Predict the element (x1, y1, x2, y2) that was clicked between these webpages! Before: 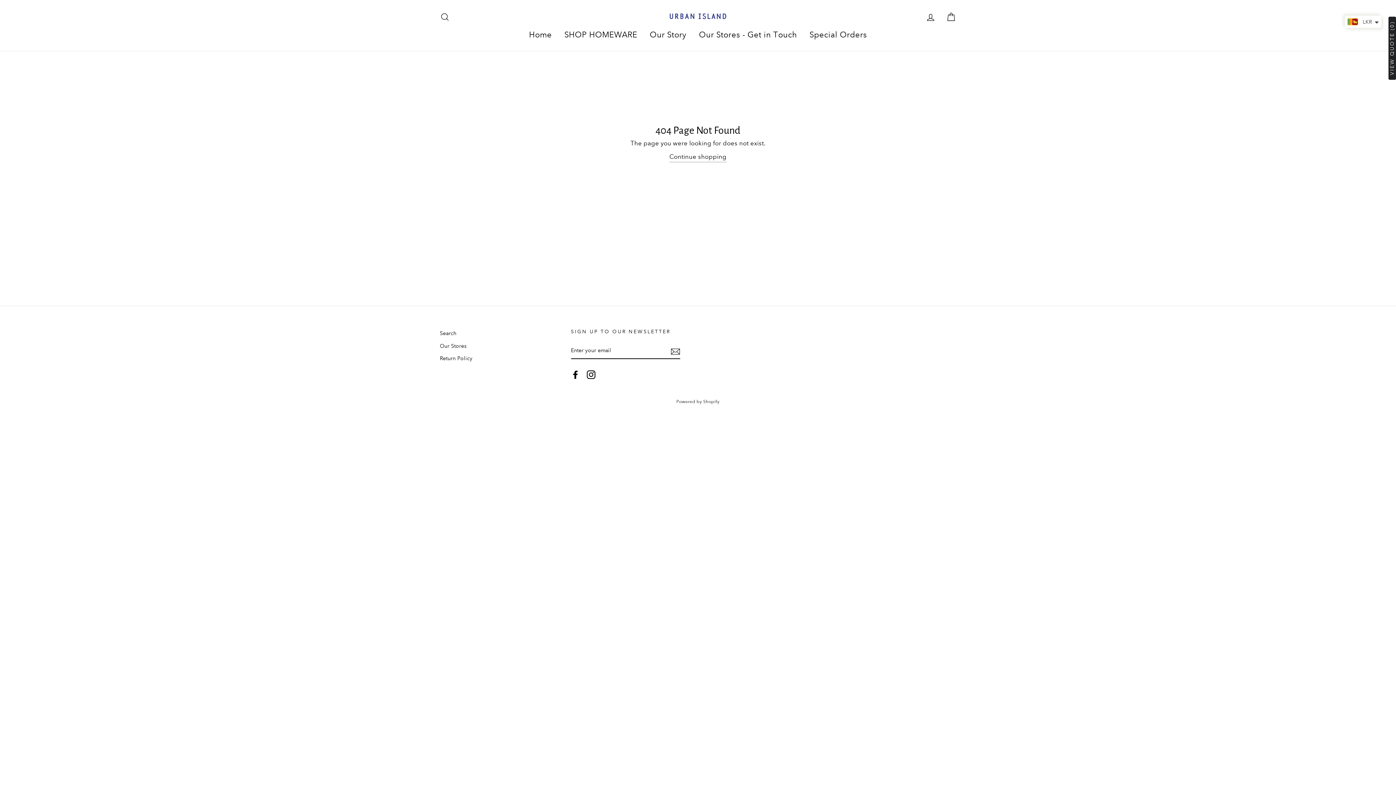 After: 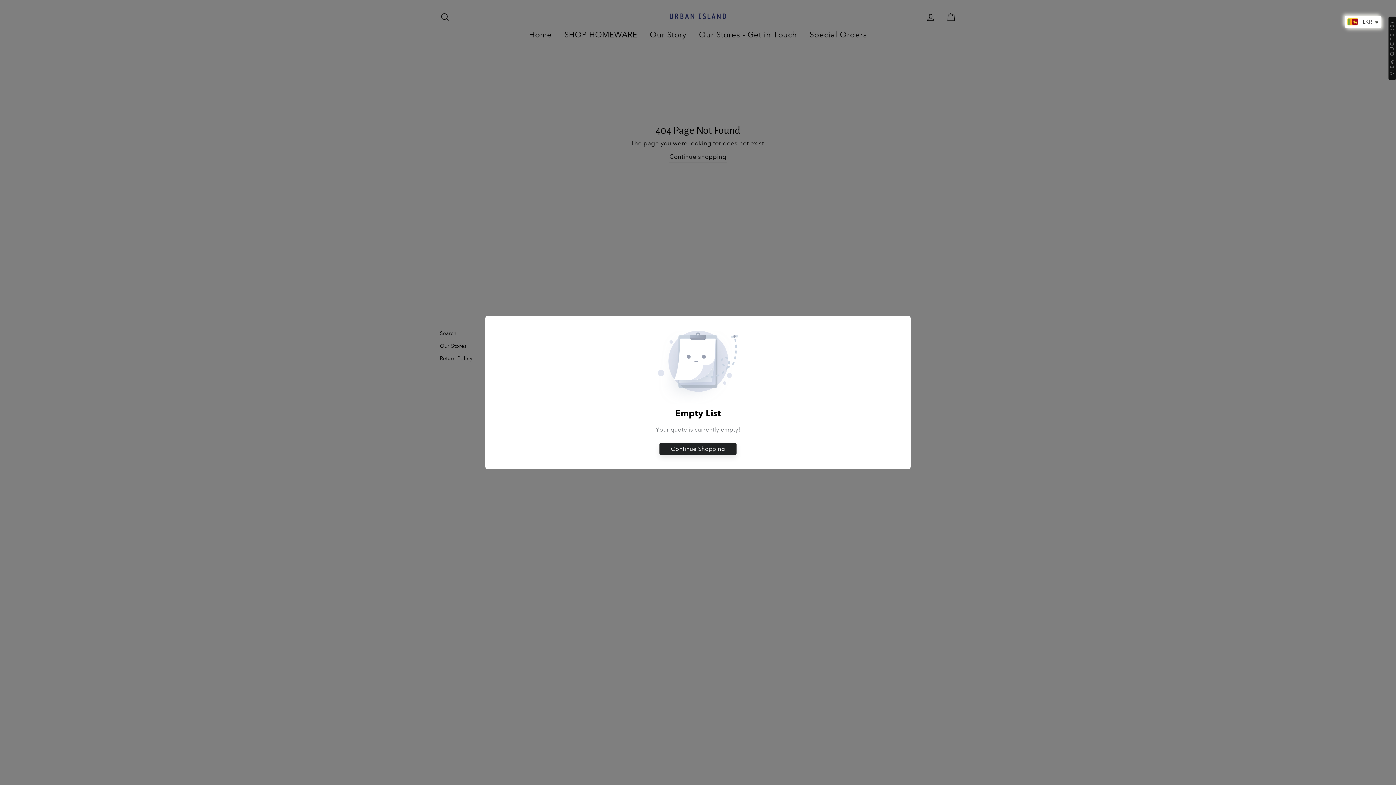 Action: label: VIEW QUOTE (0) bbox: (1388, 16, 1396, 79)